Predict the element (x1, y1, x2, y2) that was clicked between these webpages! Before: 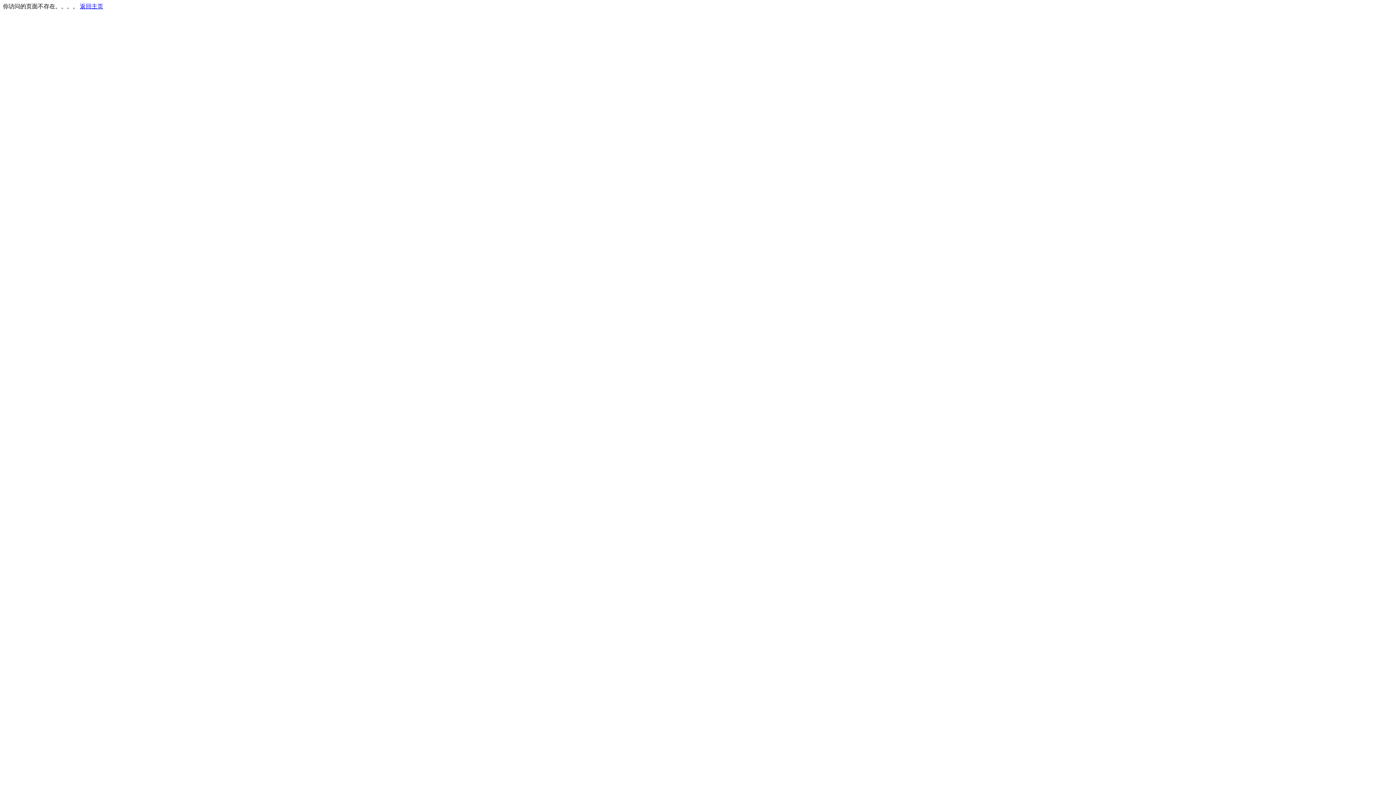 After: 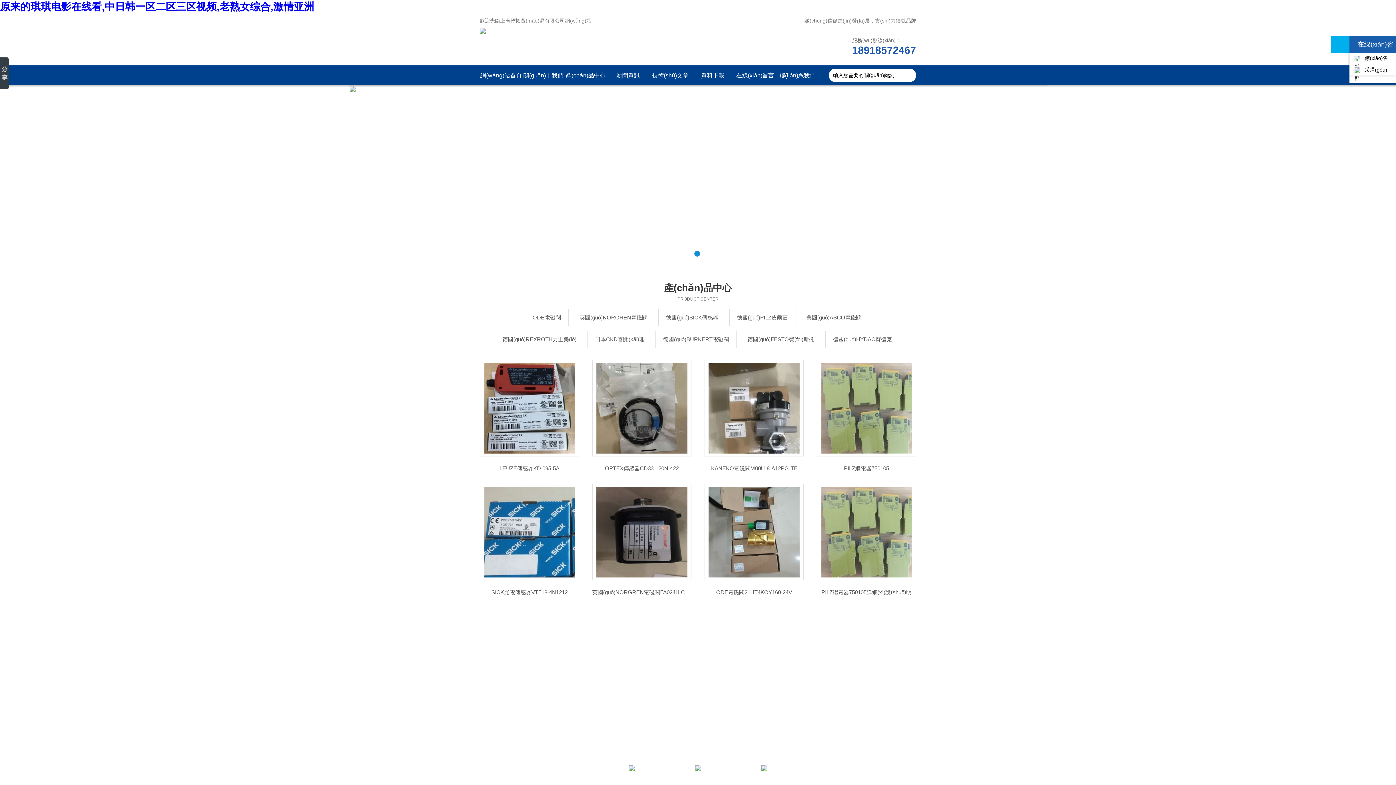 Action: label: 返回主页 bbox: (80, 3, 103, 9)